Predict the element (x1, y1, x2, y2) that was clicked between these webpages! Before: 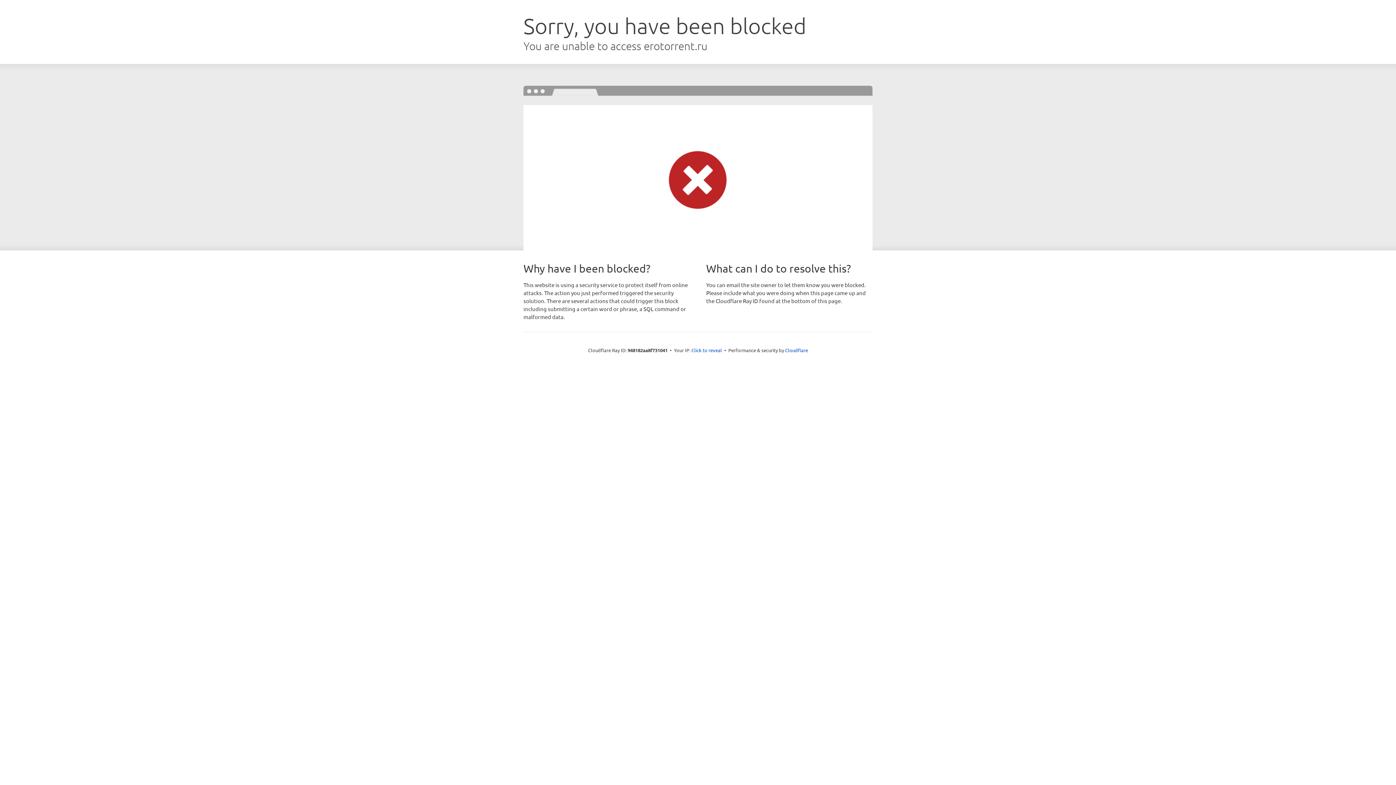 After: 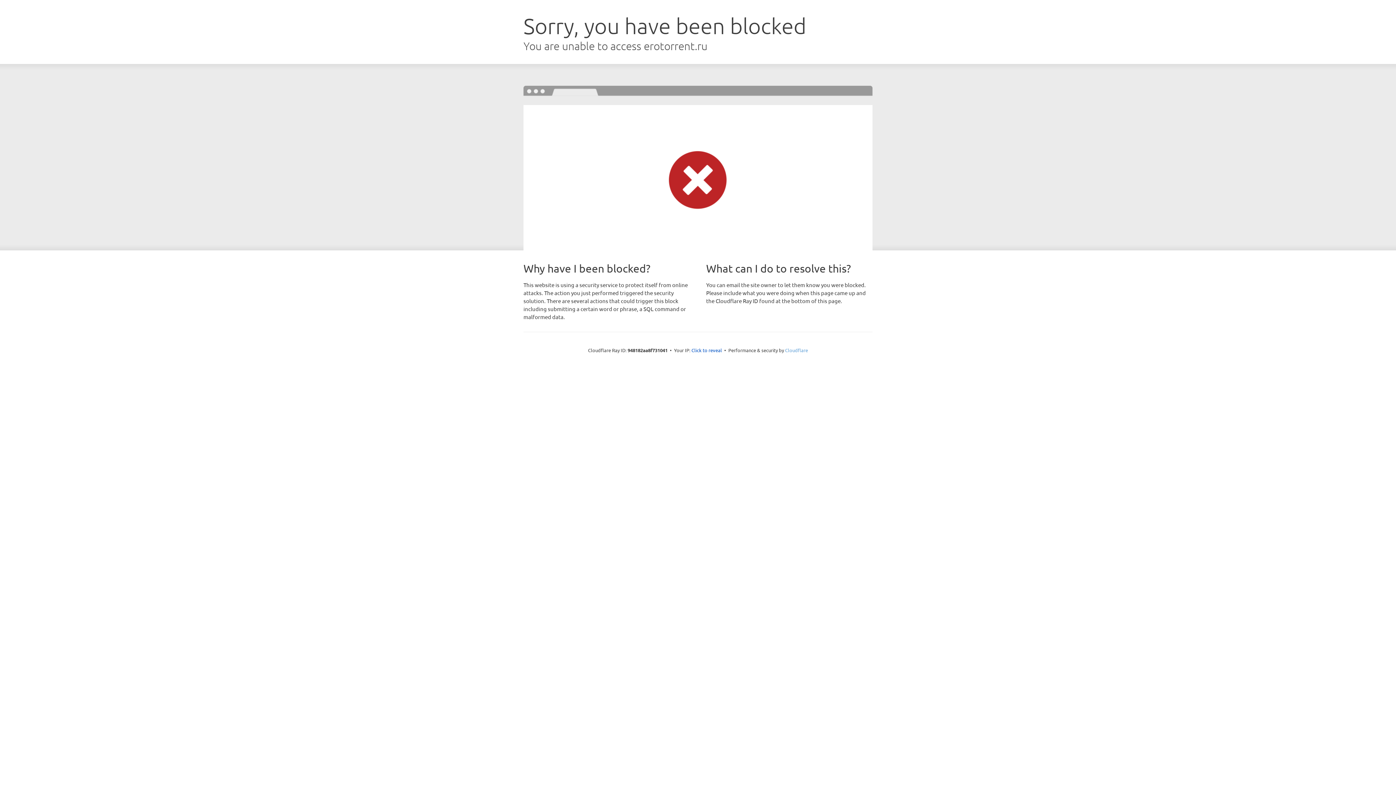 Action: bbox: (785, 347, 808, 353) label: Cloudflare